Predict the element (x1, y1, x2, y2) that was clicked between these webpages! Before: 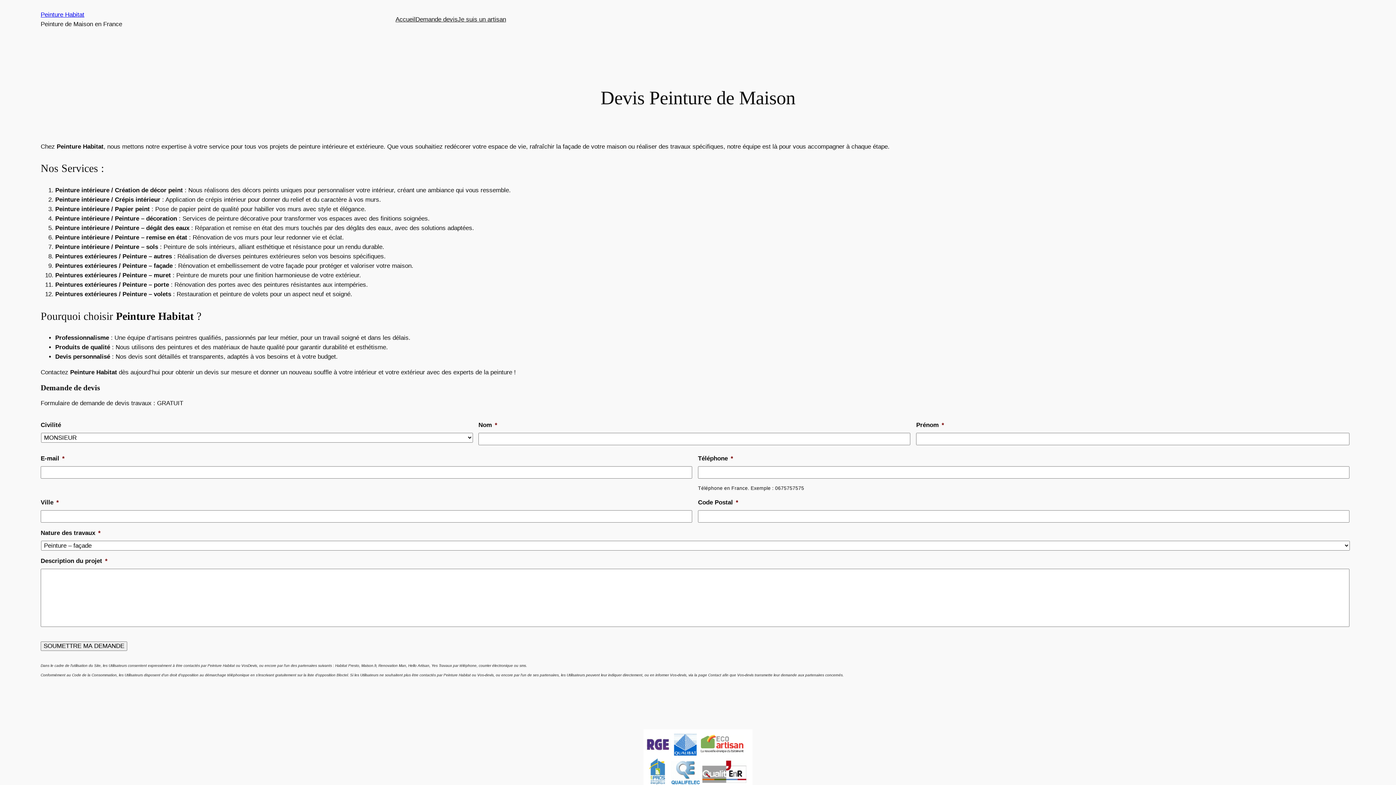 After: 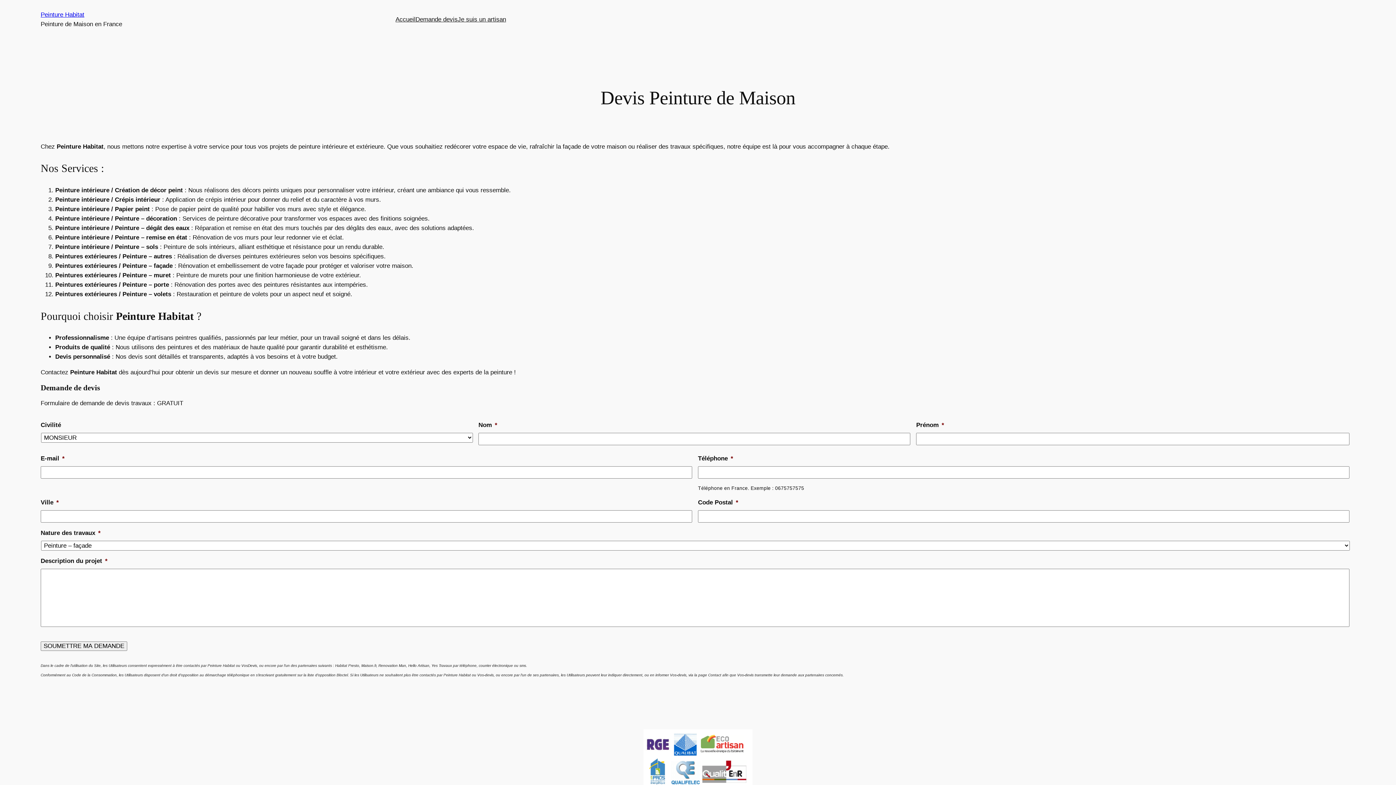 Action: bbox: (395, 14, 415, 24) label: Accueil